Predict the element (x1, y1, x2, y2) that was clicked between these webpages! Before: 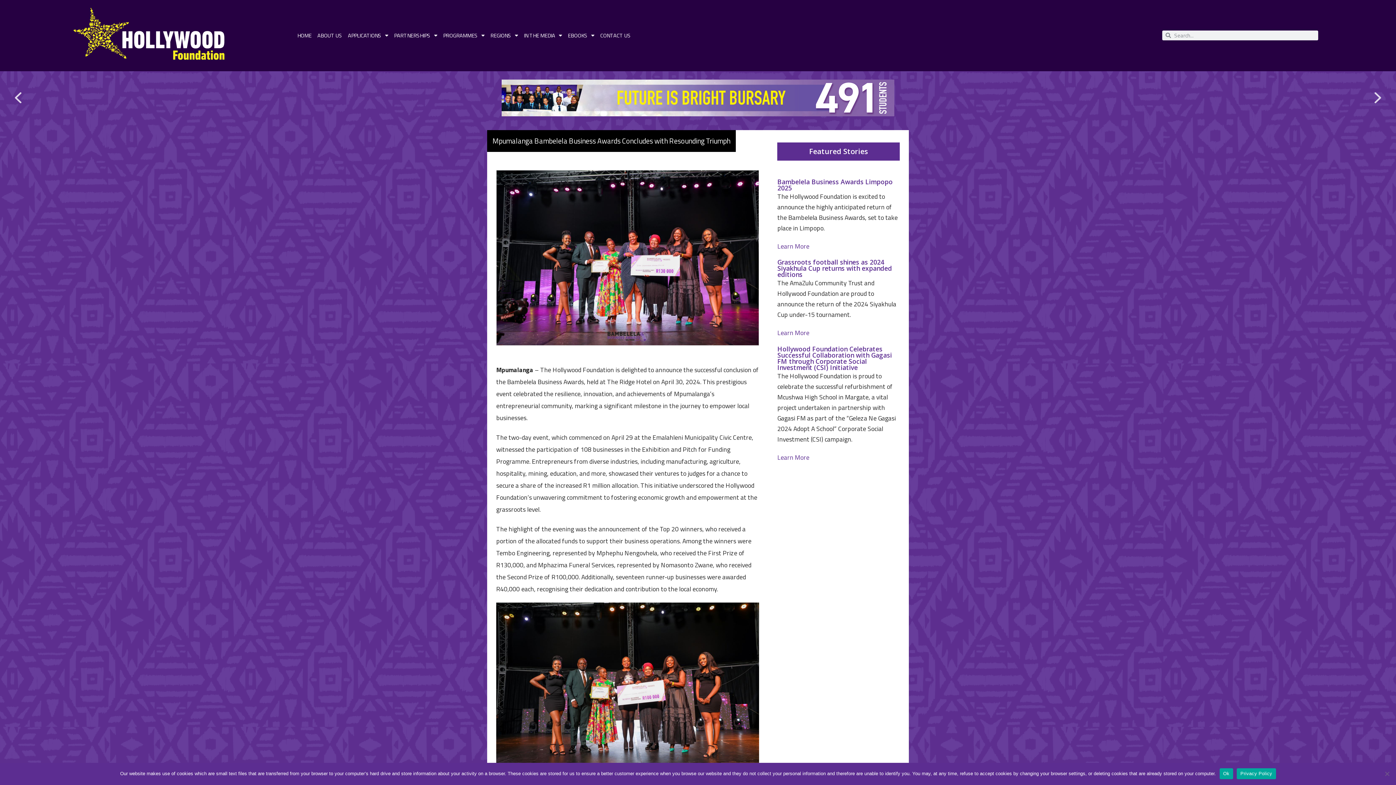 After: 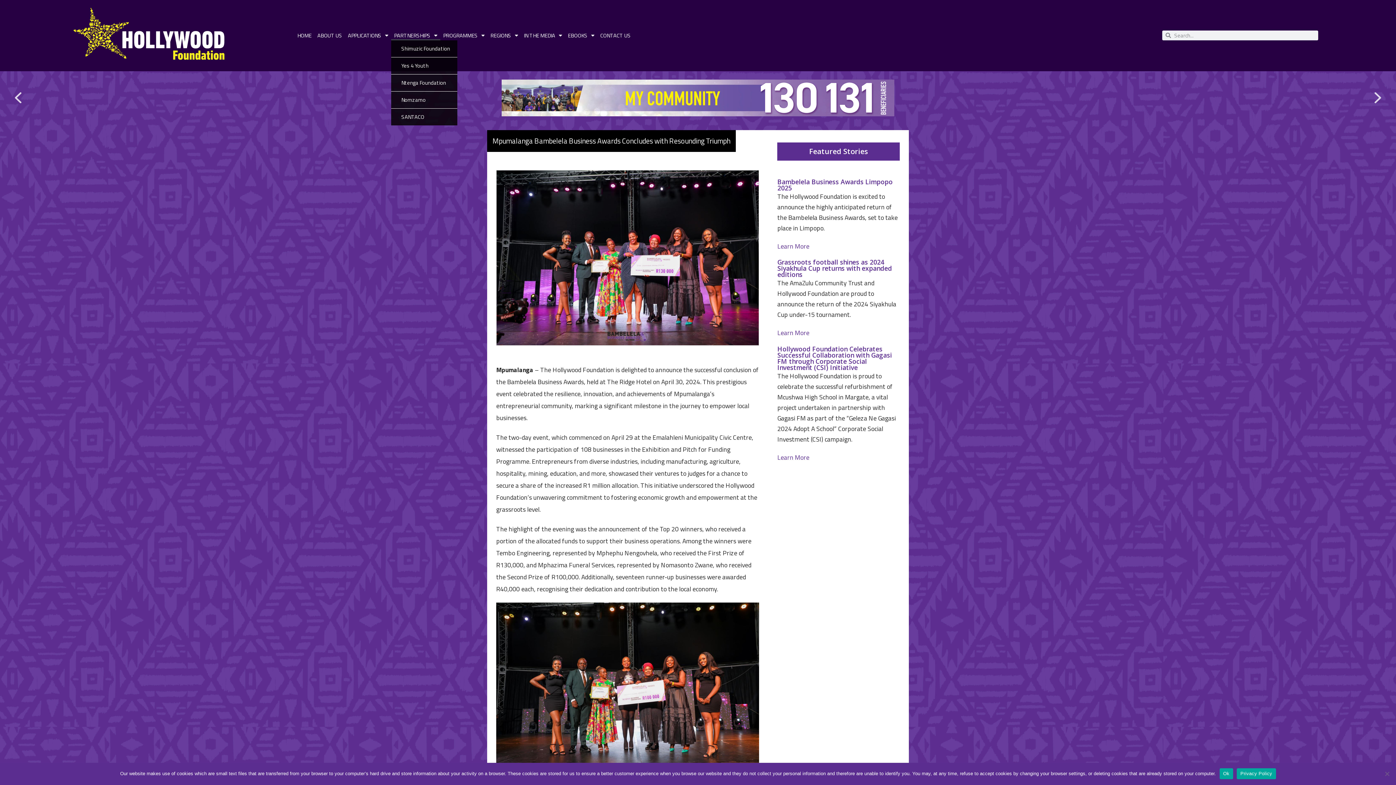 Action: bbox: (391, 30, 440, 40) label: PARTNERSHIPS